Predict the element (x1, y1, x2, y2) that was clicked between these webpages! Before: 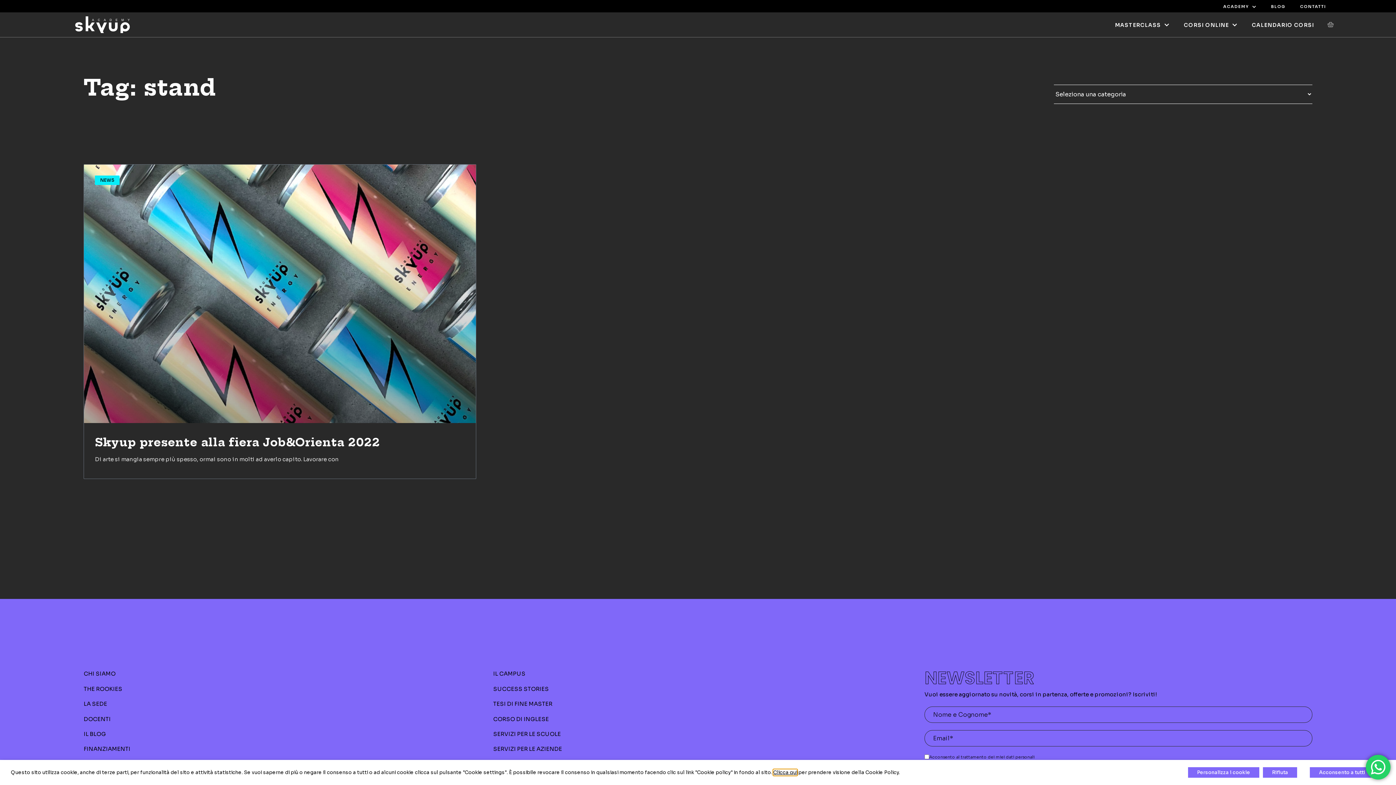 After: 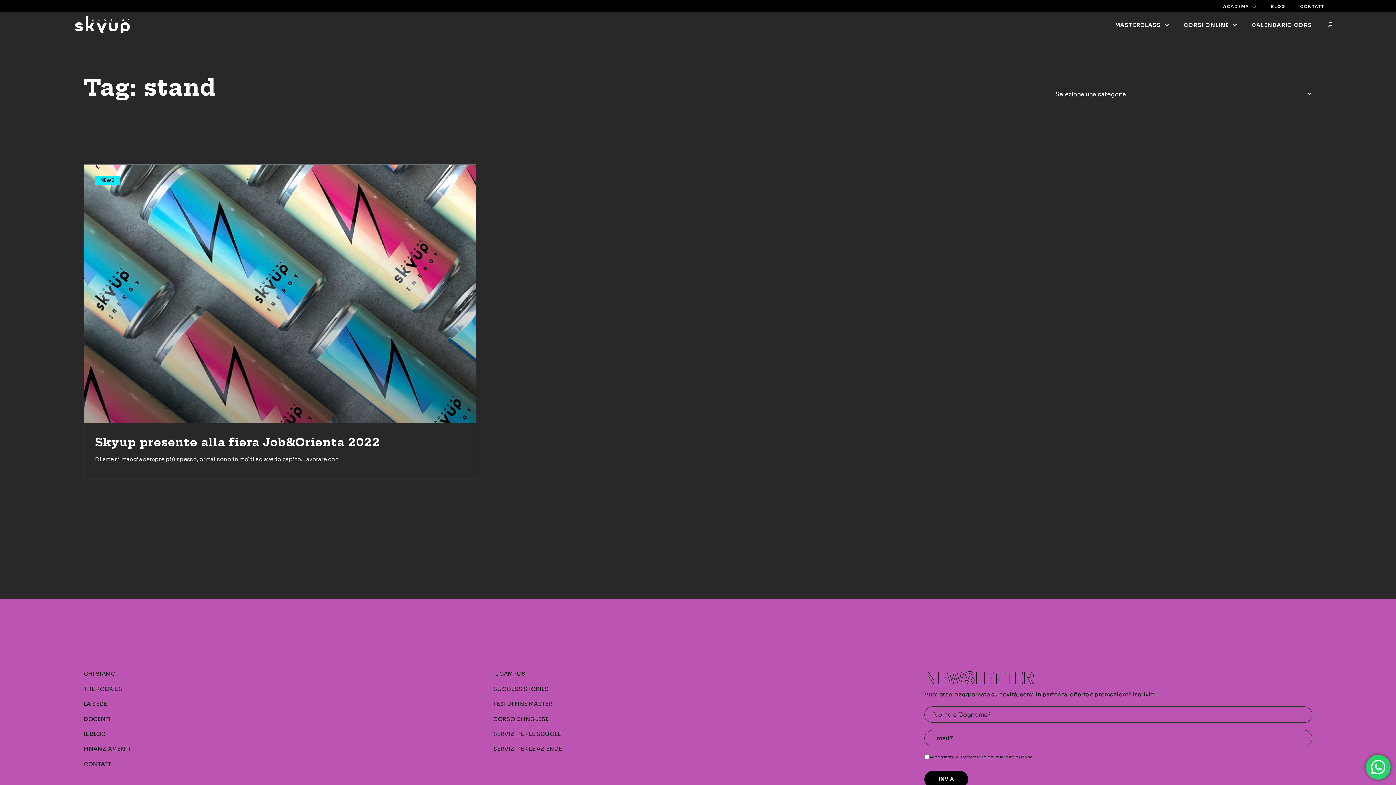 Action: bbox: (1310, 767, 1374, 778) label: Acconsento a tutti